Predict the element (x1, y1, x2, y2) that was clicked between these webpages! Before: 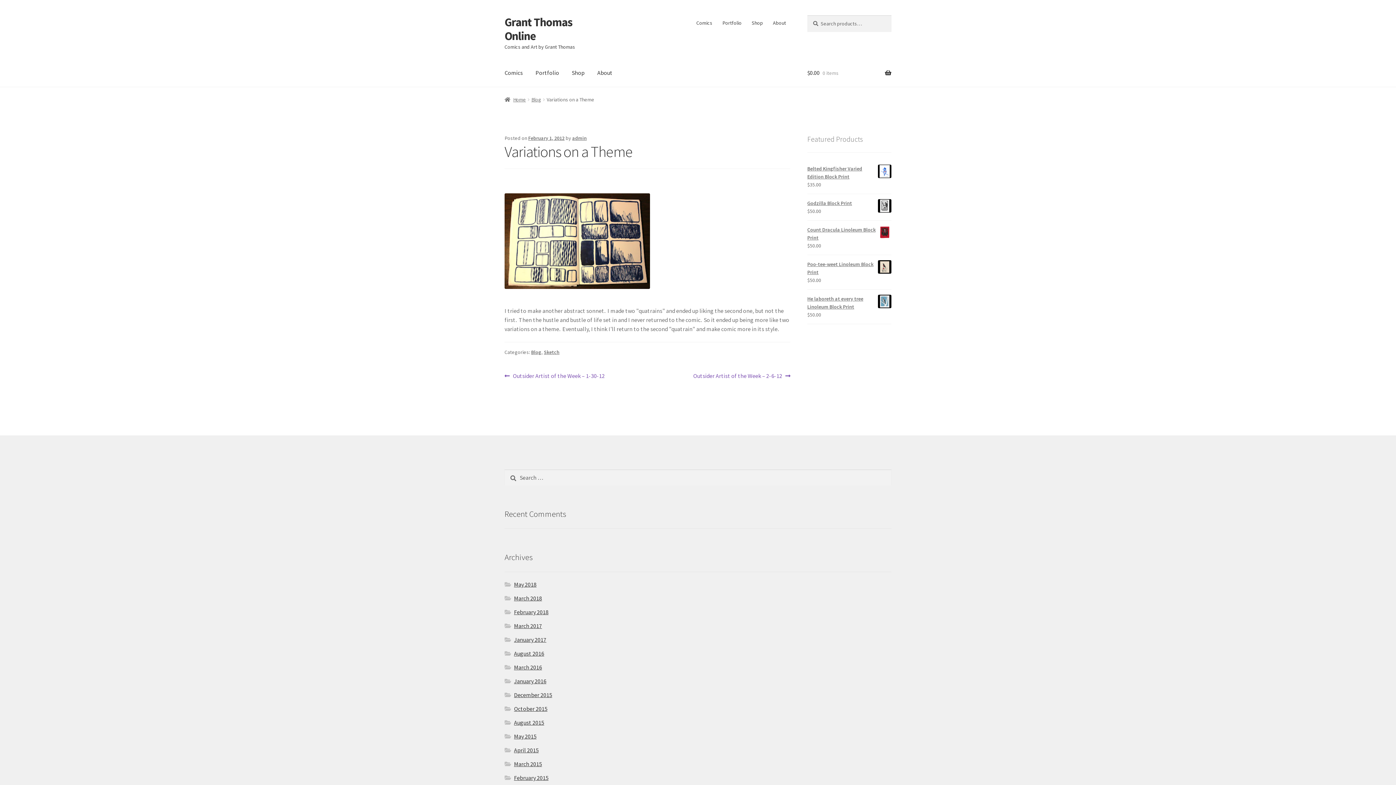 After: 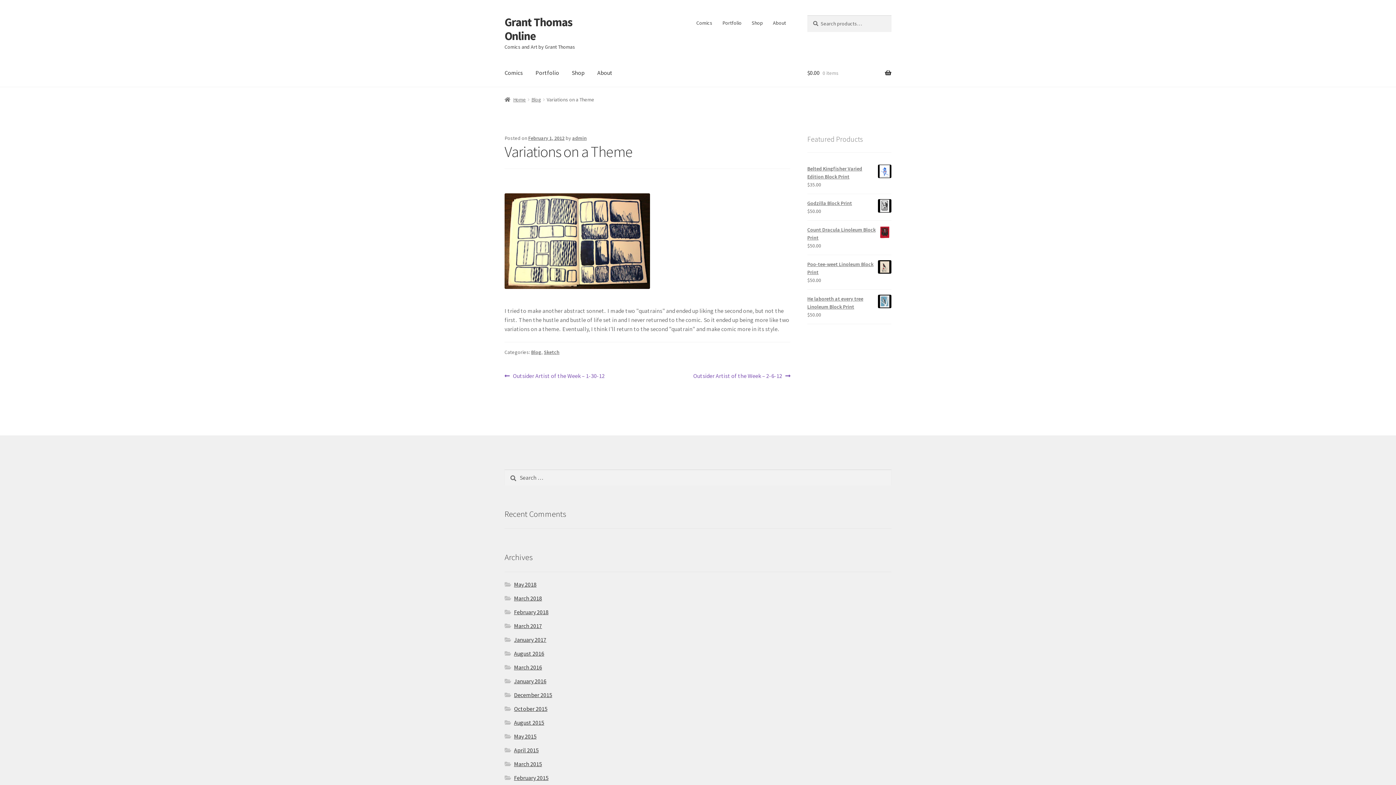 Action: label: February 1, 2012 bbox: (528, 134, 564, 141)